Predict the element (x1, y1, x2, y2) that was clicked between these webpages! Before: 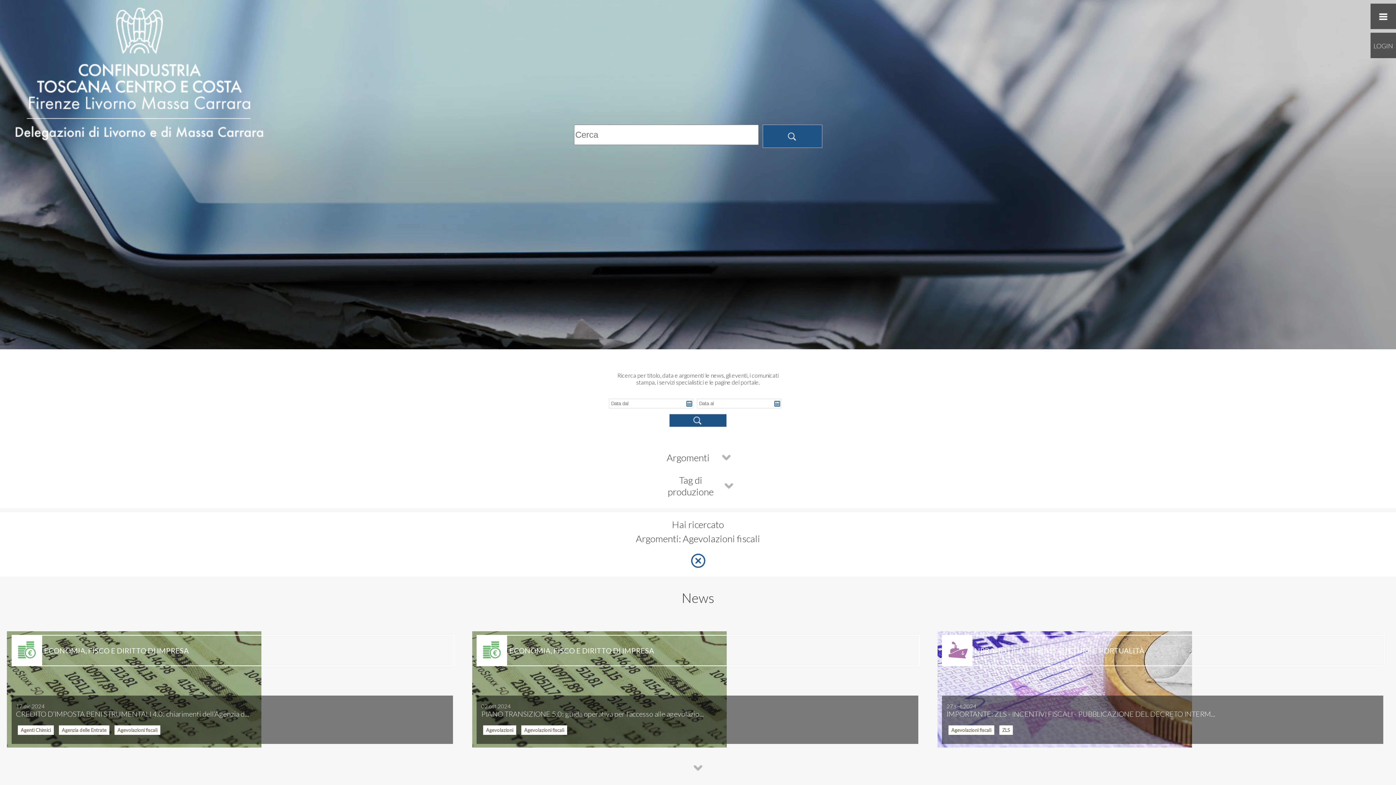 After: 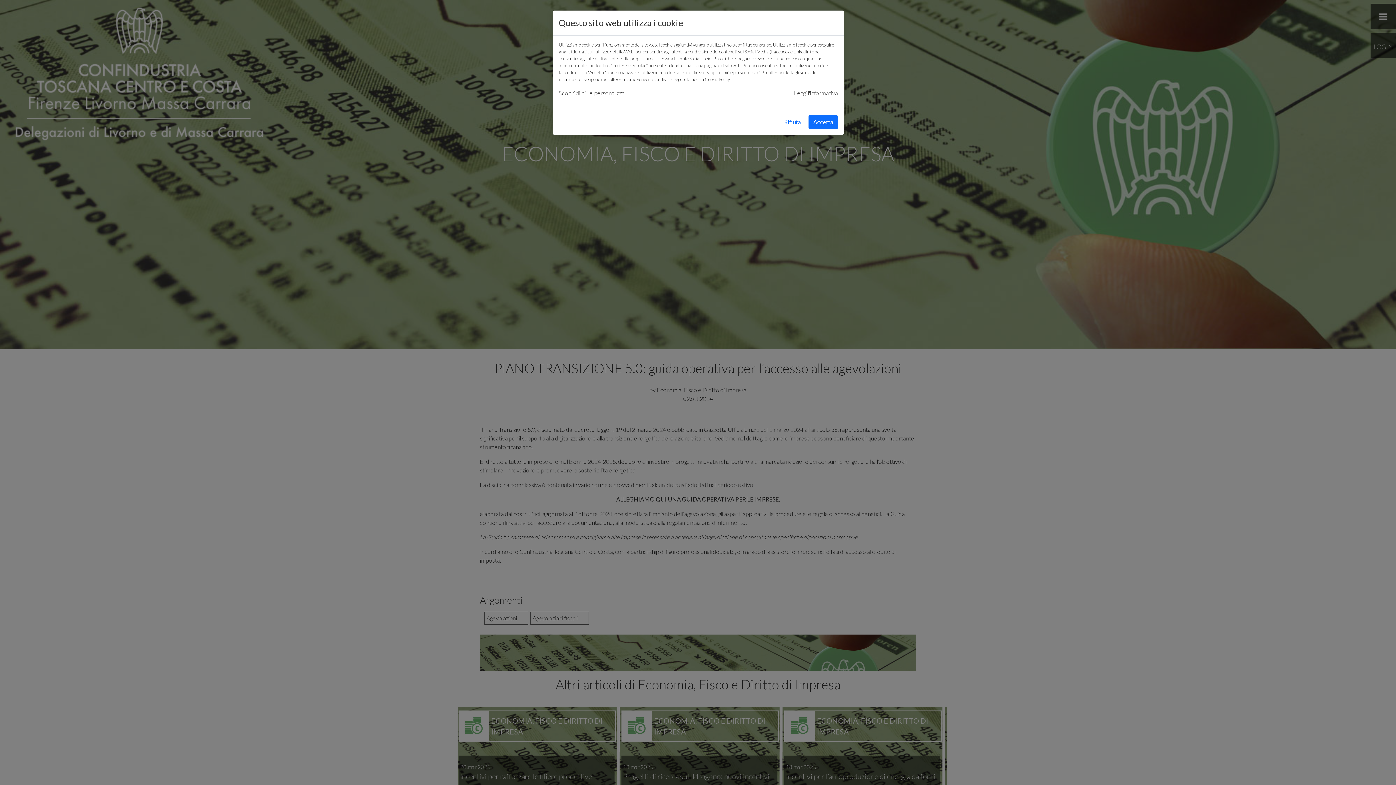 Action: label: 02.ott.2024
PIANO TRANSIZIONE 5.0: guida operativa per l’accesso alle agevolazio... bbox: (481, 701, 703, 718)